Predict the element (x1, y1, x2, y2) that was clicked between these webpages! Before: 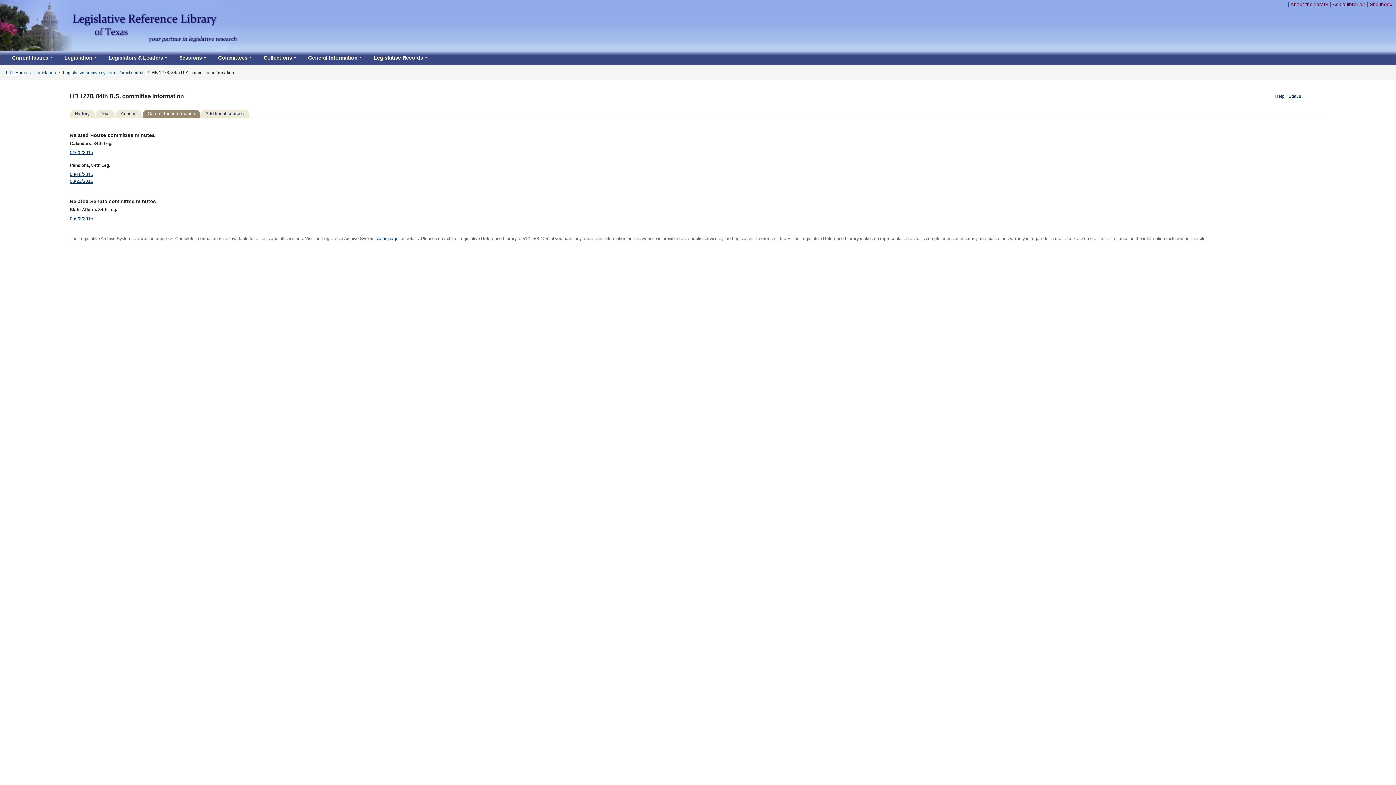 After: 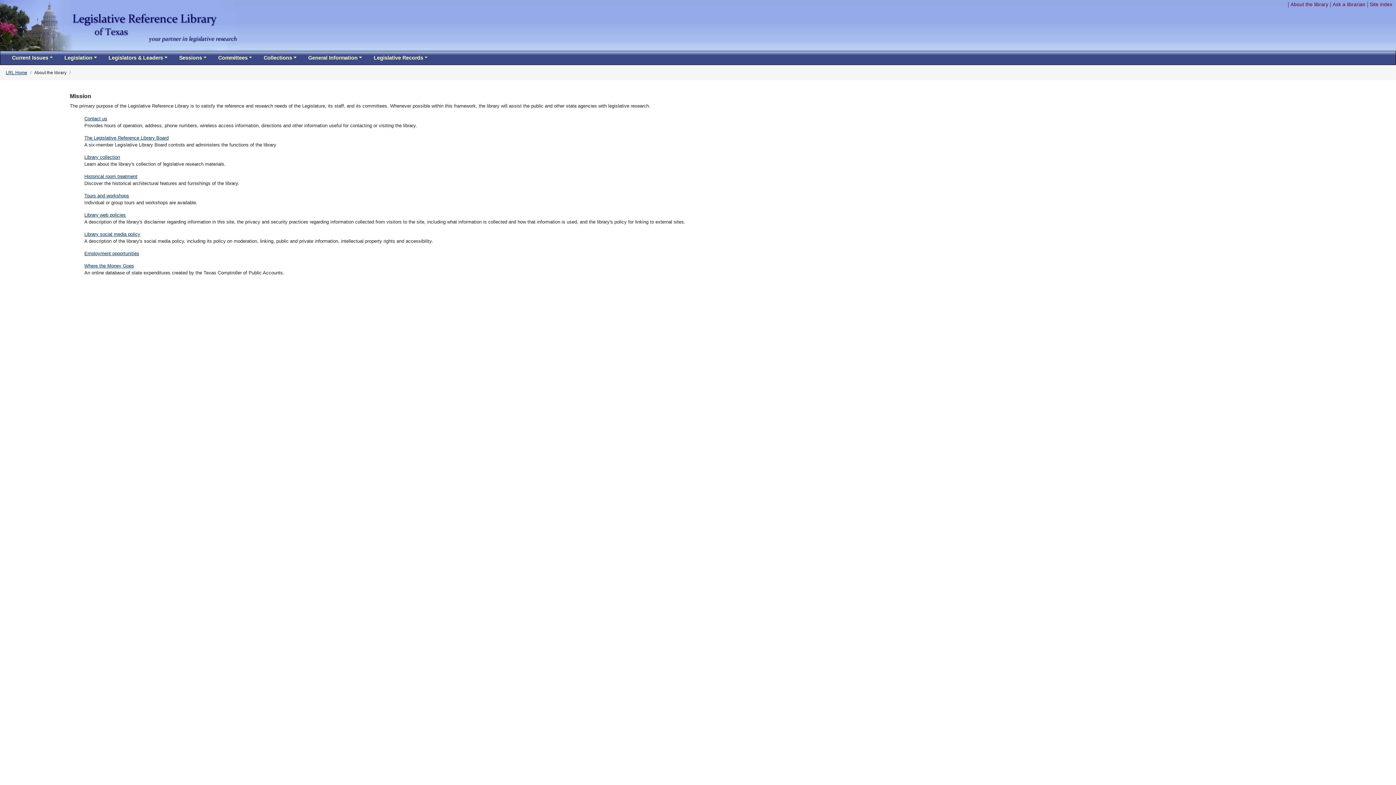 Action: label: About the library bbox: (1290, 1, 1328, 7)